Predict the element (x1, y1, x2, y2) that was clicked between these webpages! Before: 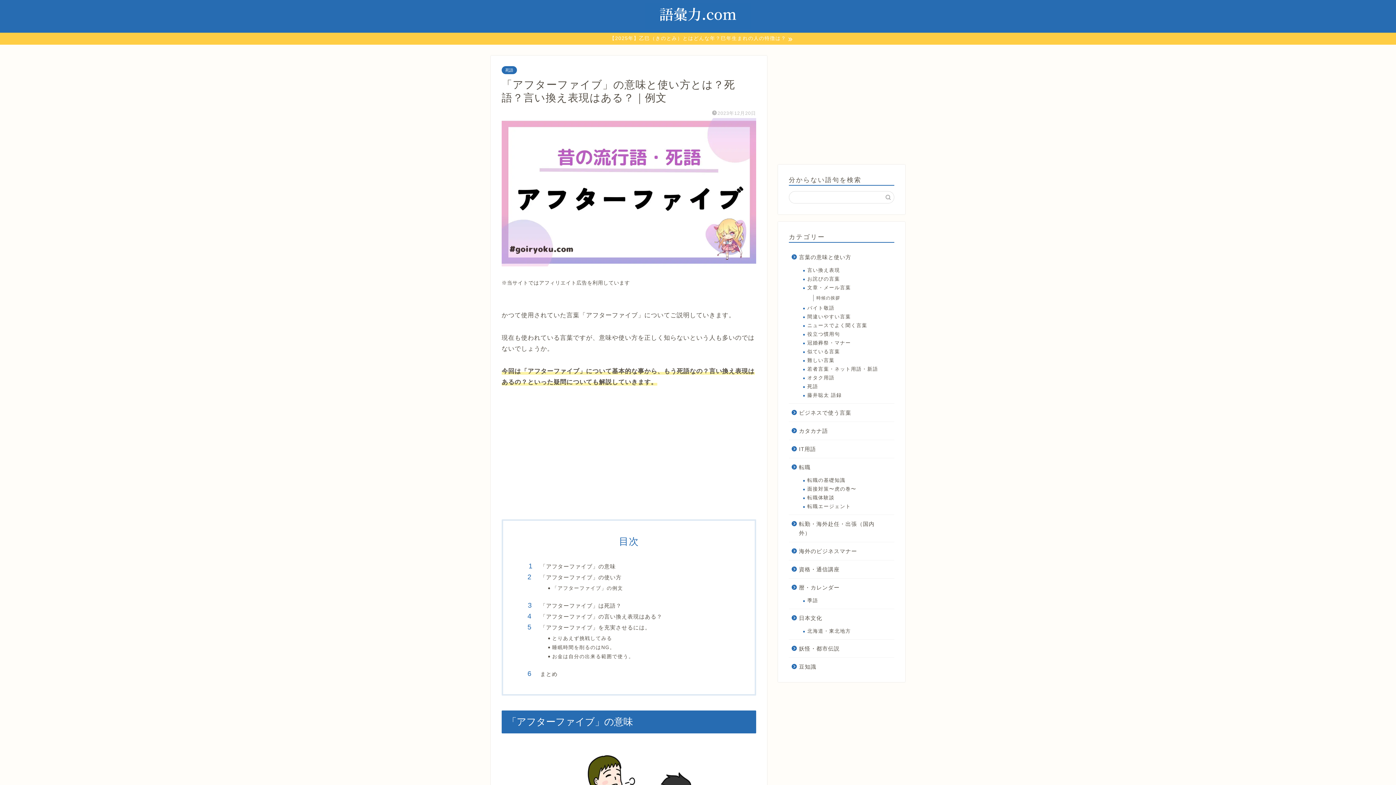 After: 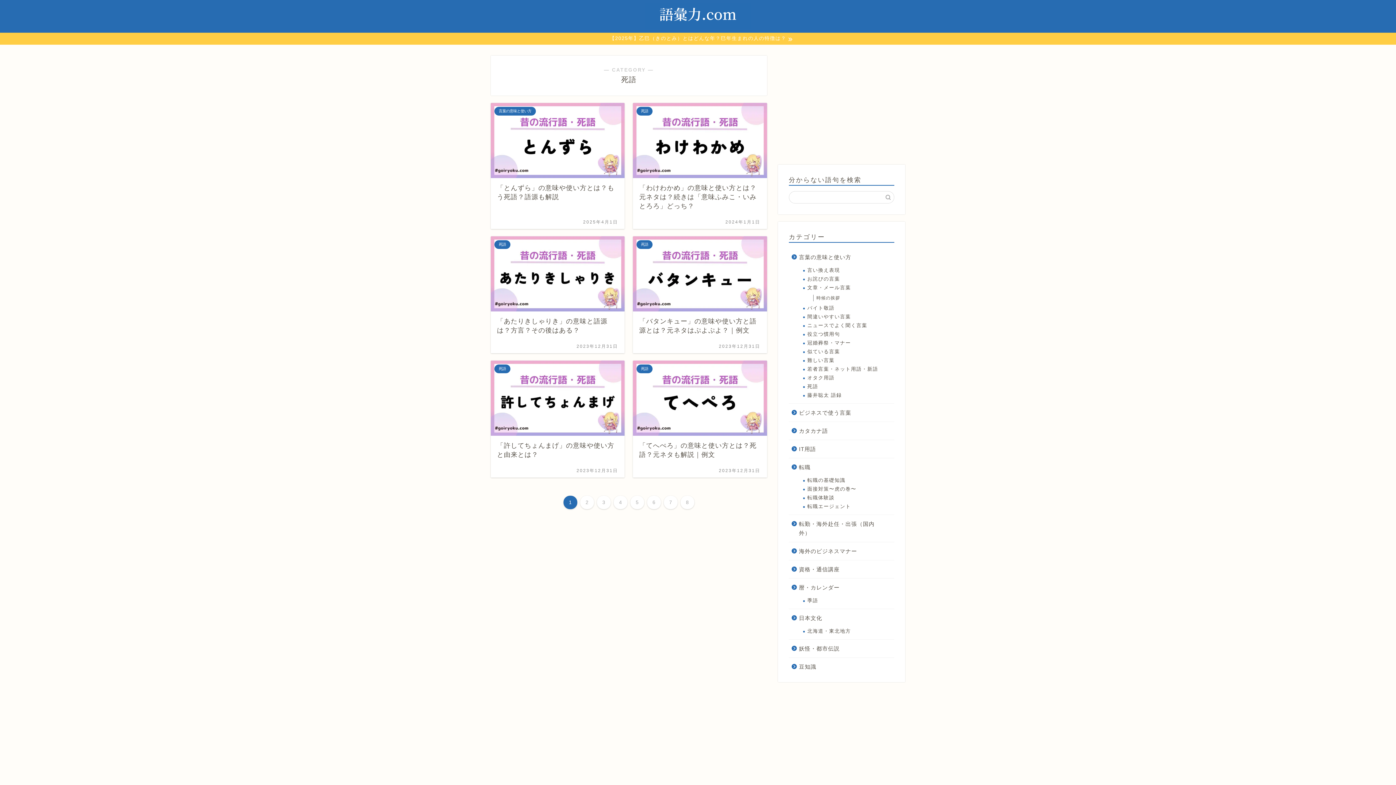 Action: bbox: (501, 66, 517, 74) label: 死語